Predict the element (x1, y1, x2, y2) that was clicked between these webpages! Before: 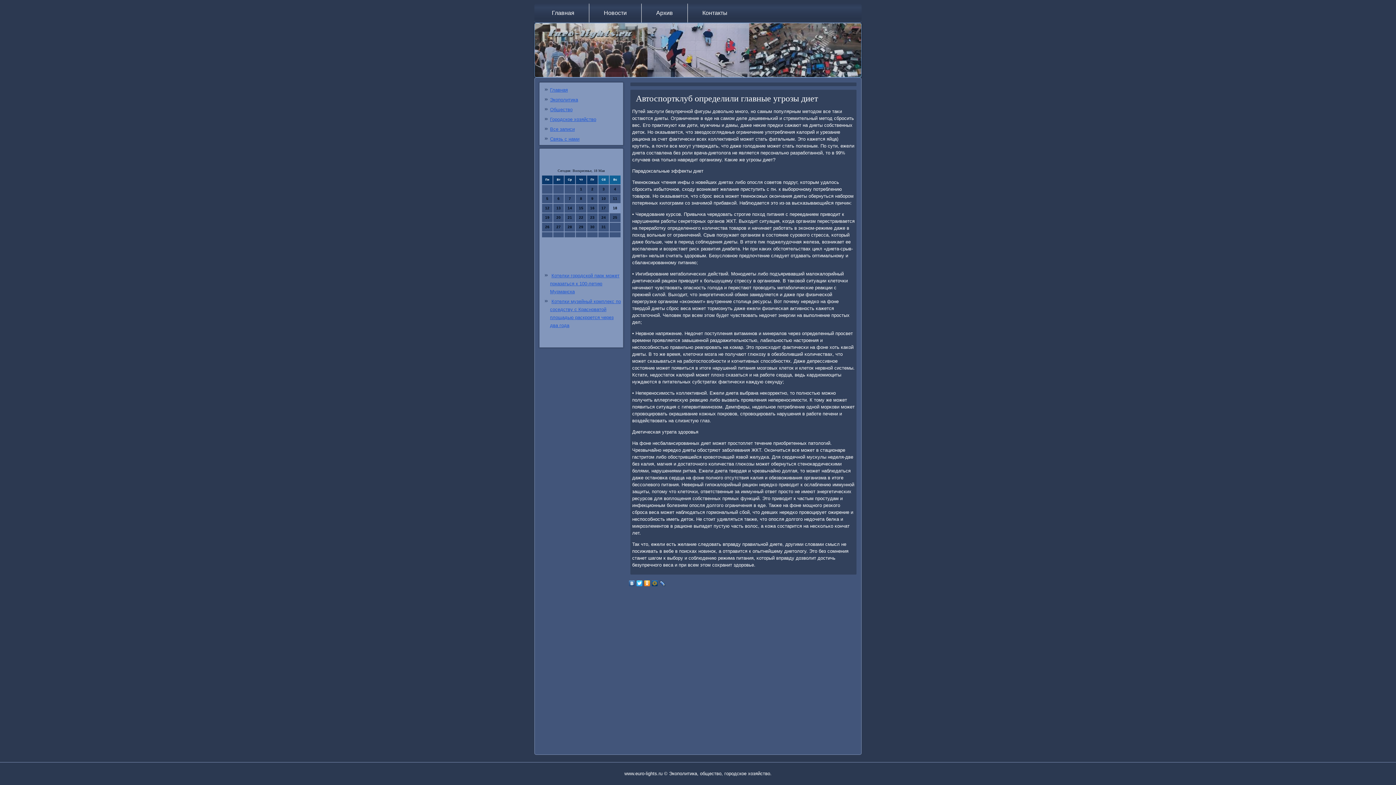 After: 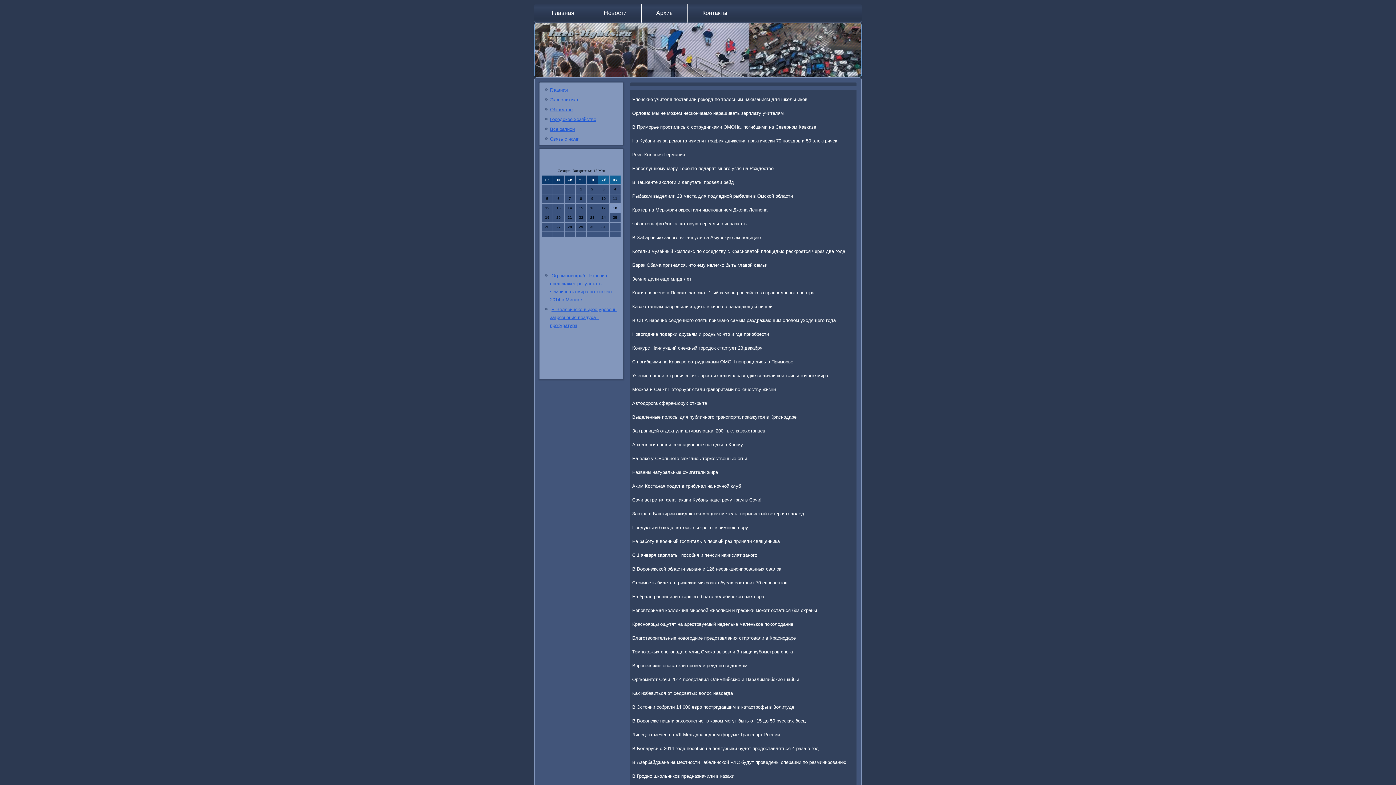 Action: bbox: (641, 3, 687, 22) label: Архив